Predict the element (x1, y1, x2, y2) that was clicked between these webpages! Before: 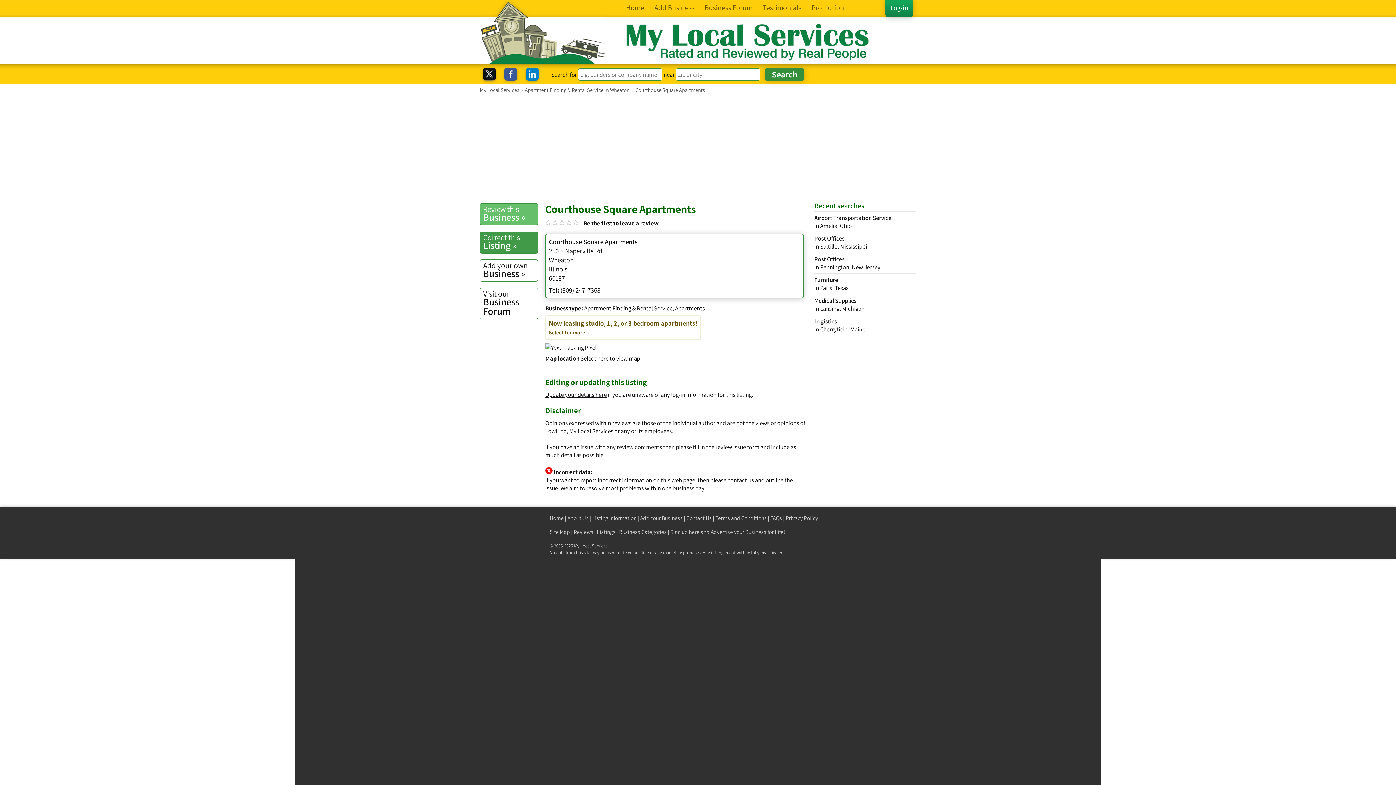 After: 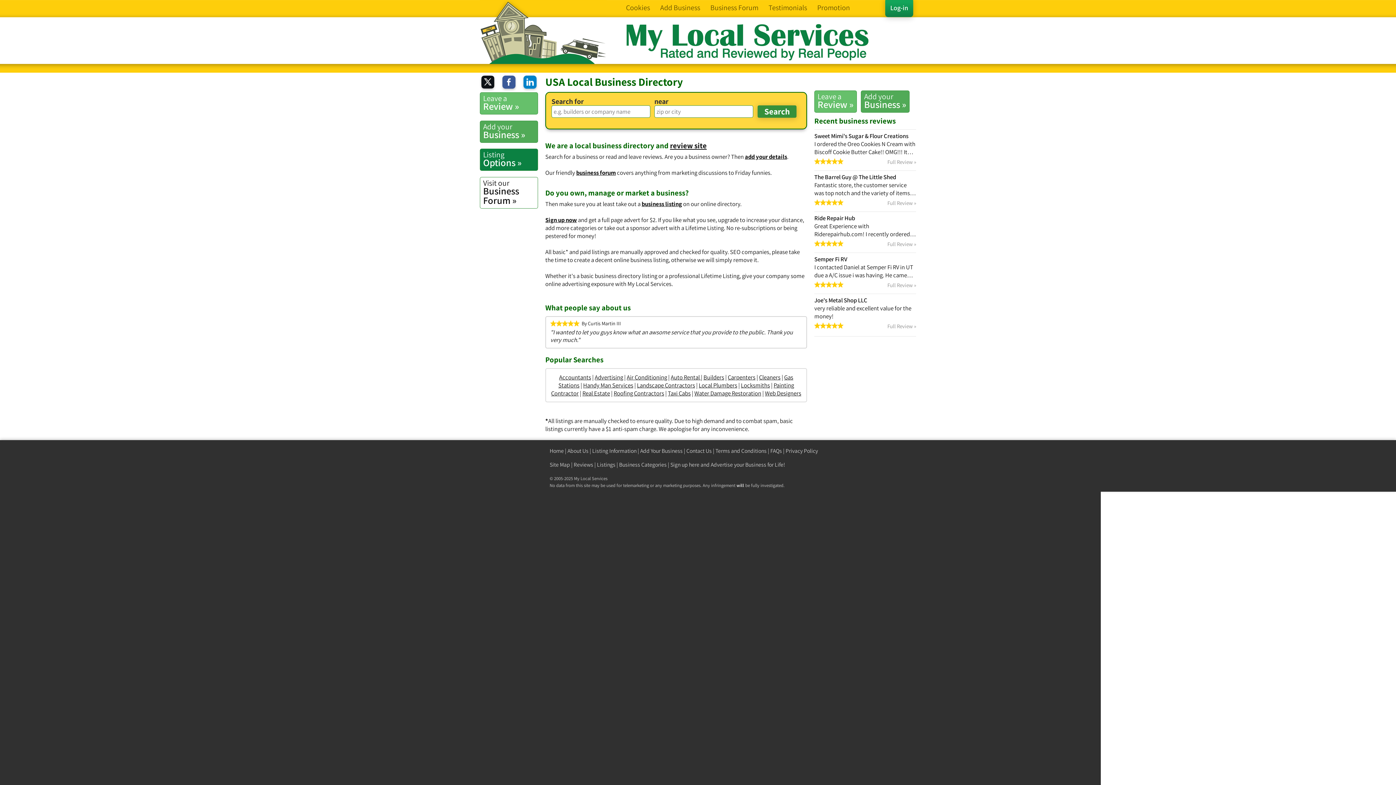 Action: label: Home bbox: (621, -2, 649, 17)